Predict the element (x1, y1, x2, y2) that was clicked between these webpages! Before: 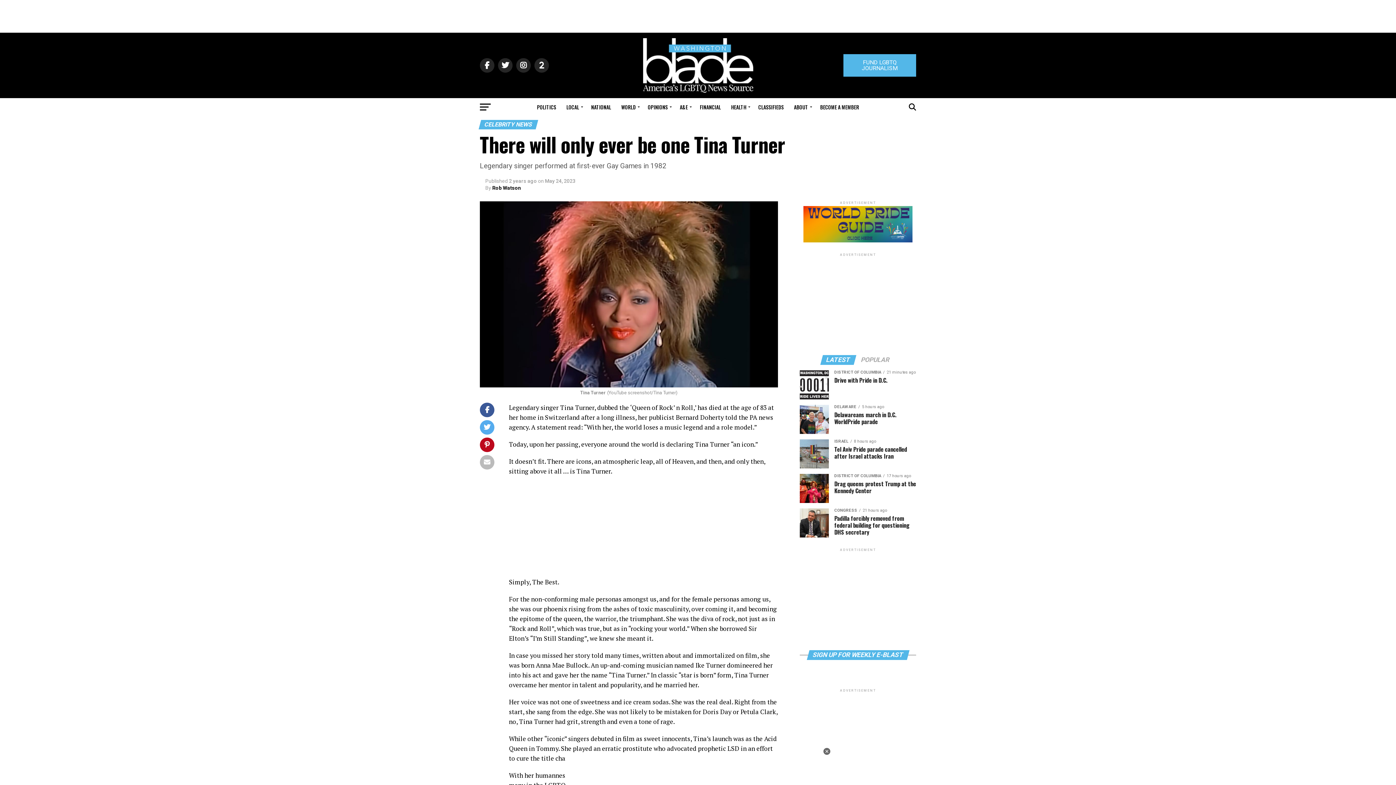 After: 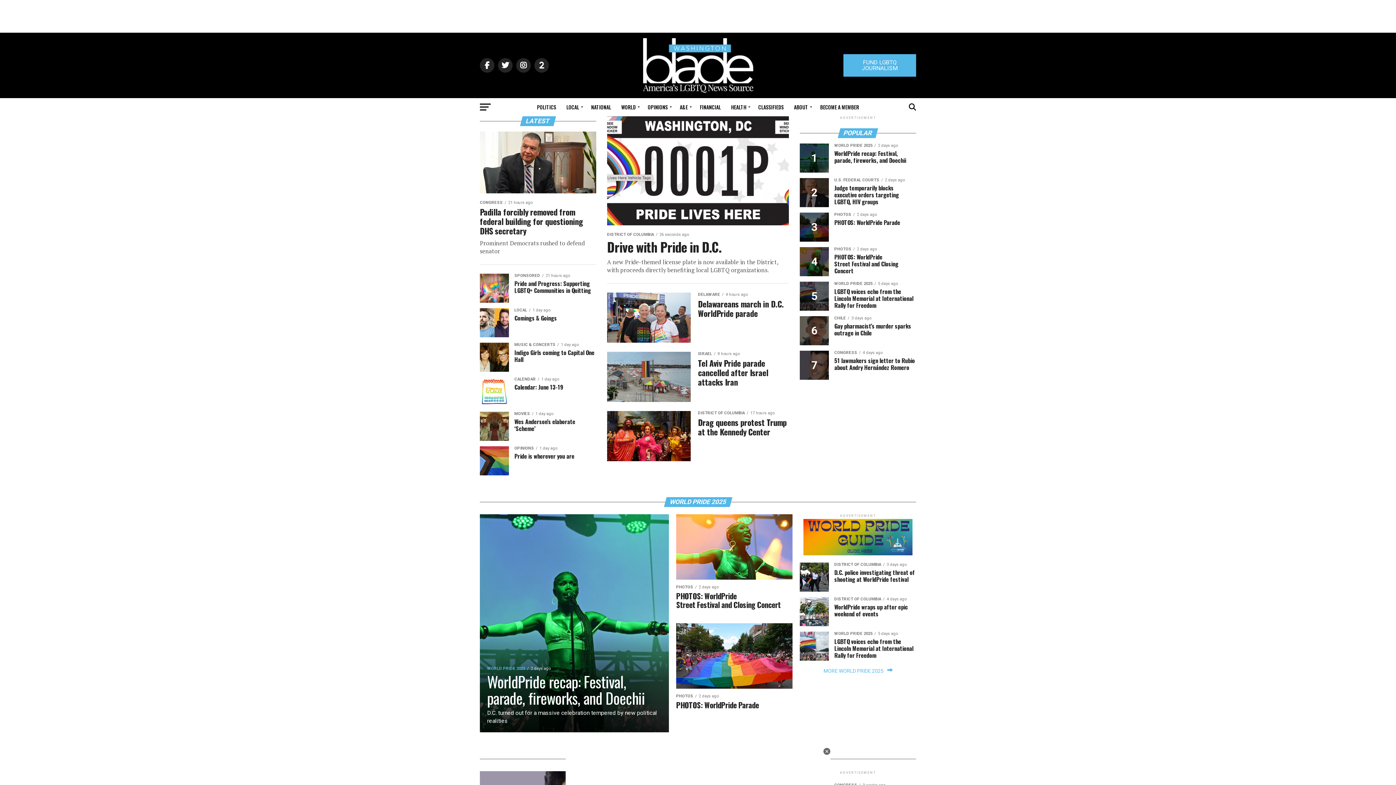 Action: bbox: (643, 87, 753, 94)